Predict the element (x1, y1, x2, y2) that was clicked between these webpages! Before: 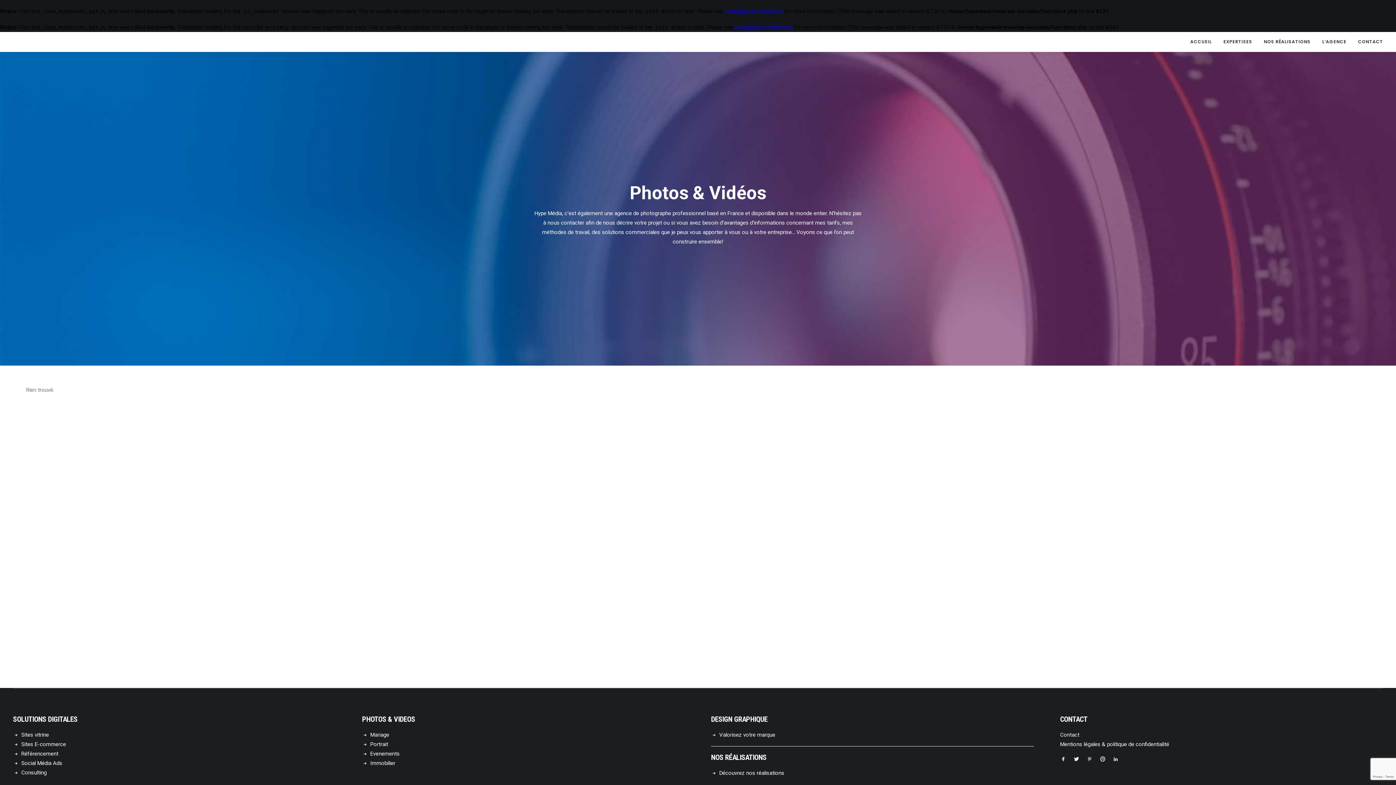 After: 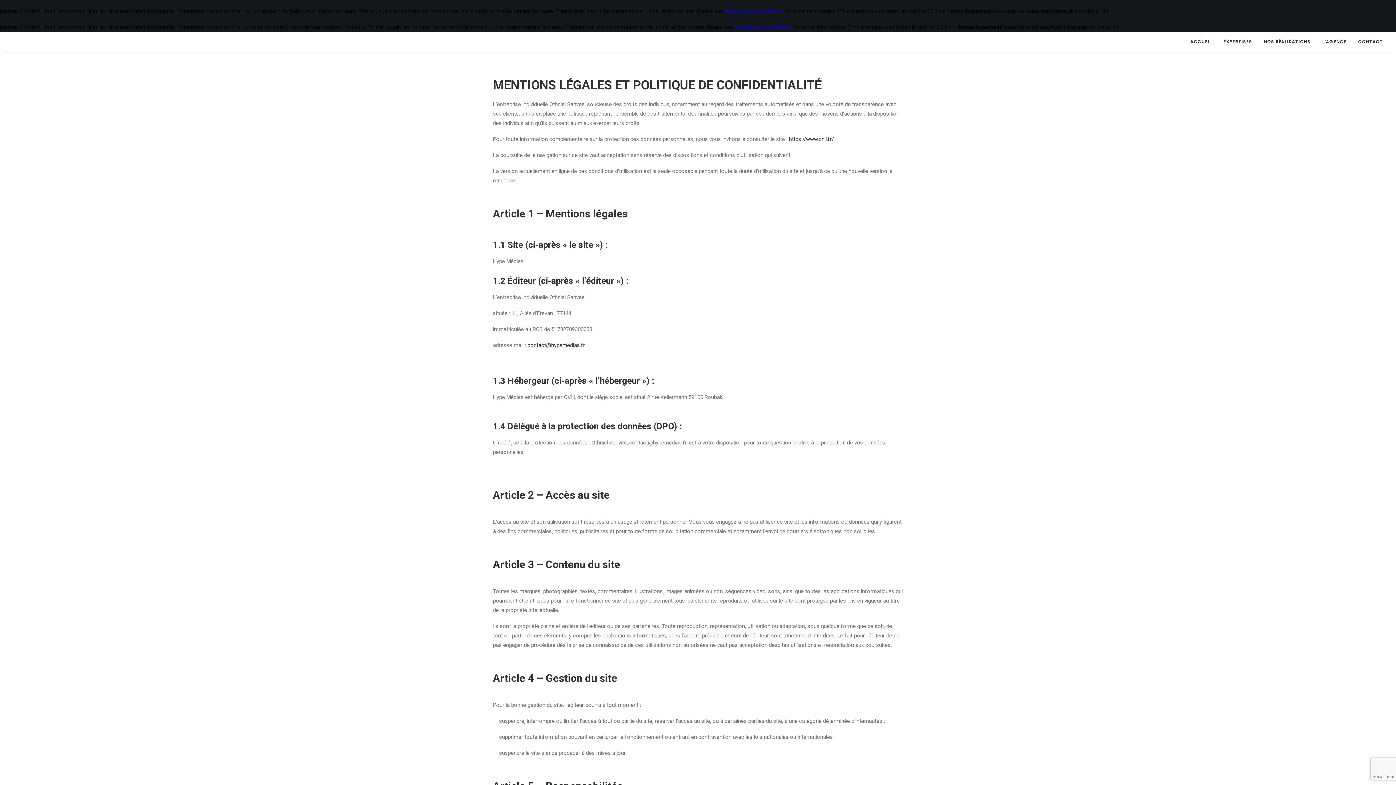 Action: label: Mentions légales & politique de confidentialité bbox: (1060, 741, 1169, 748)